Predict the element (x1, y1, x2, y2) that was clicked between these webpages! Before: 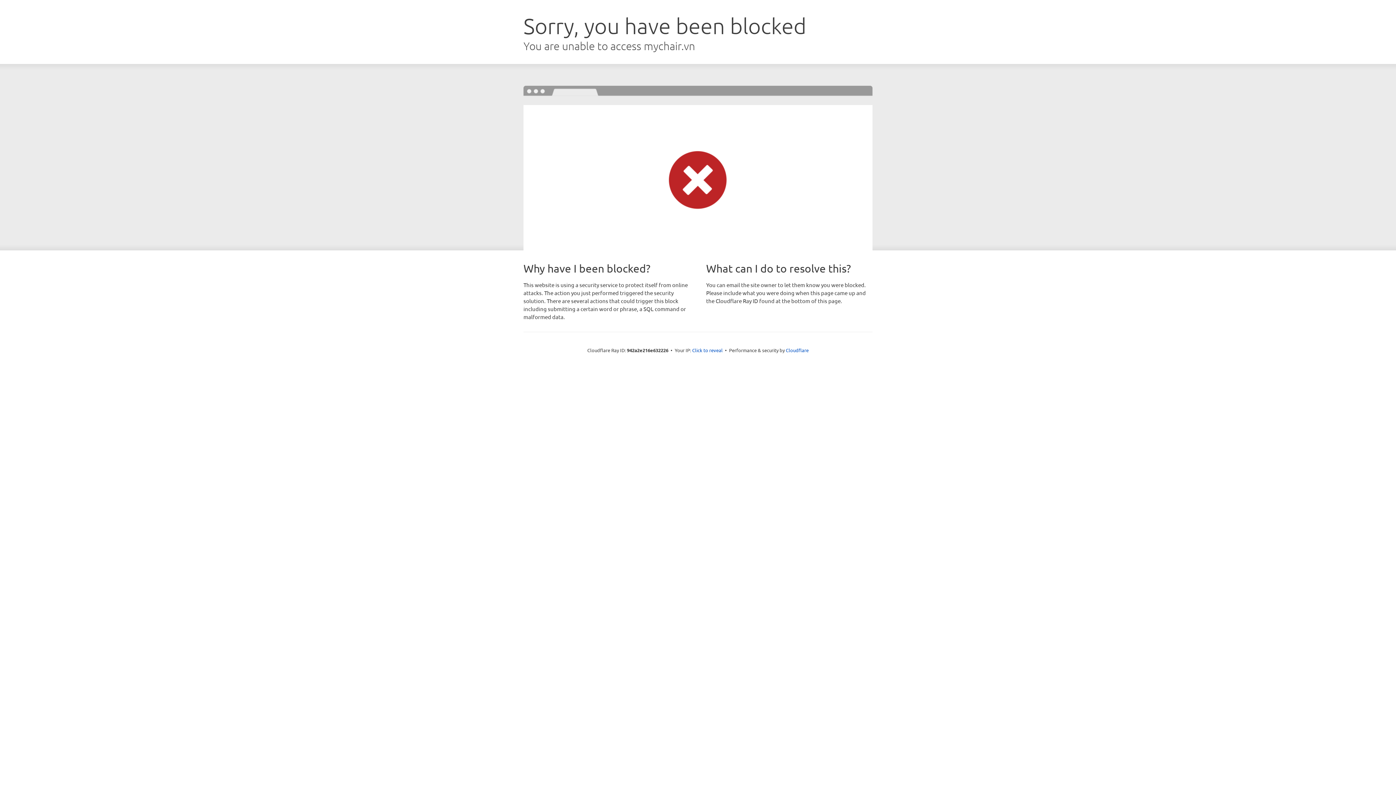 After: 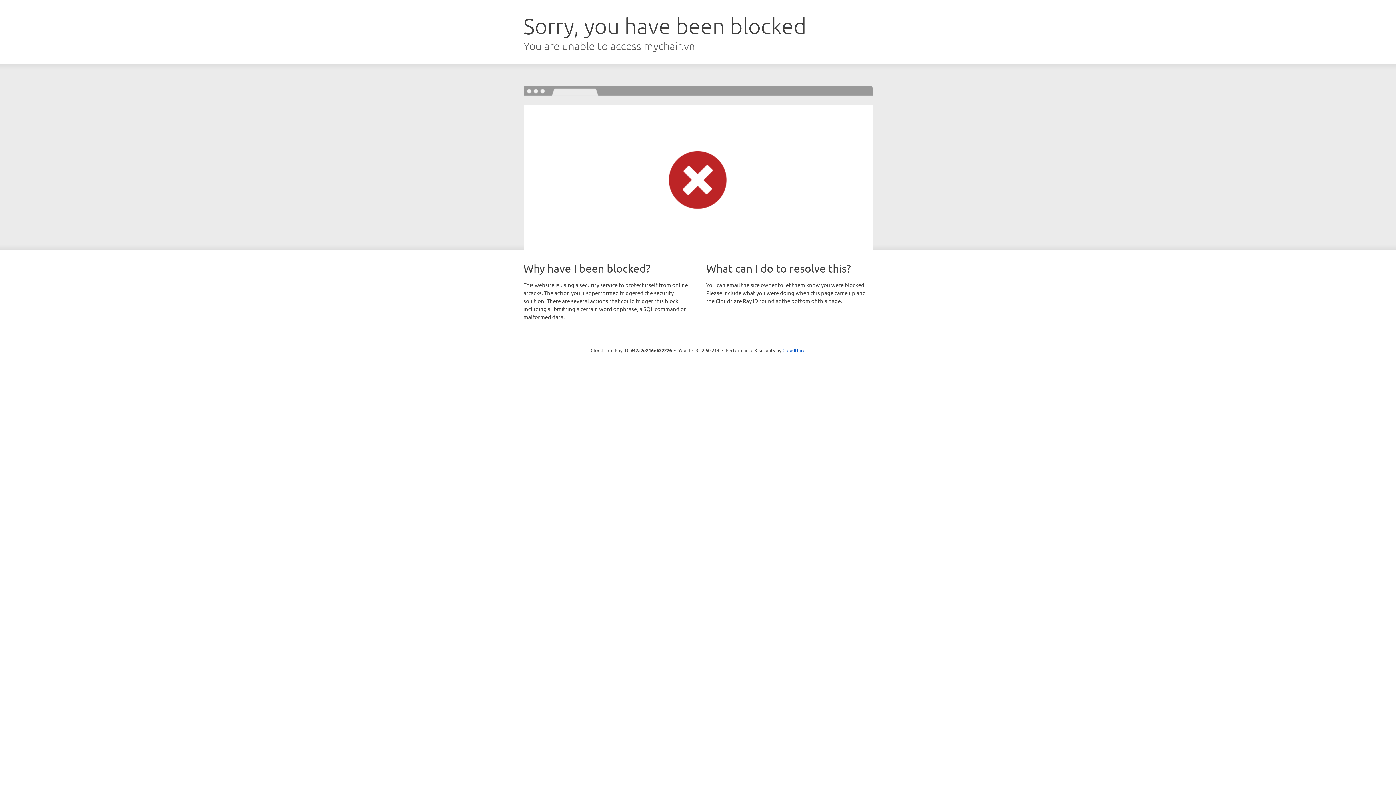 Action: bbox: (692, 346, 722, 353) label: Click to reveal